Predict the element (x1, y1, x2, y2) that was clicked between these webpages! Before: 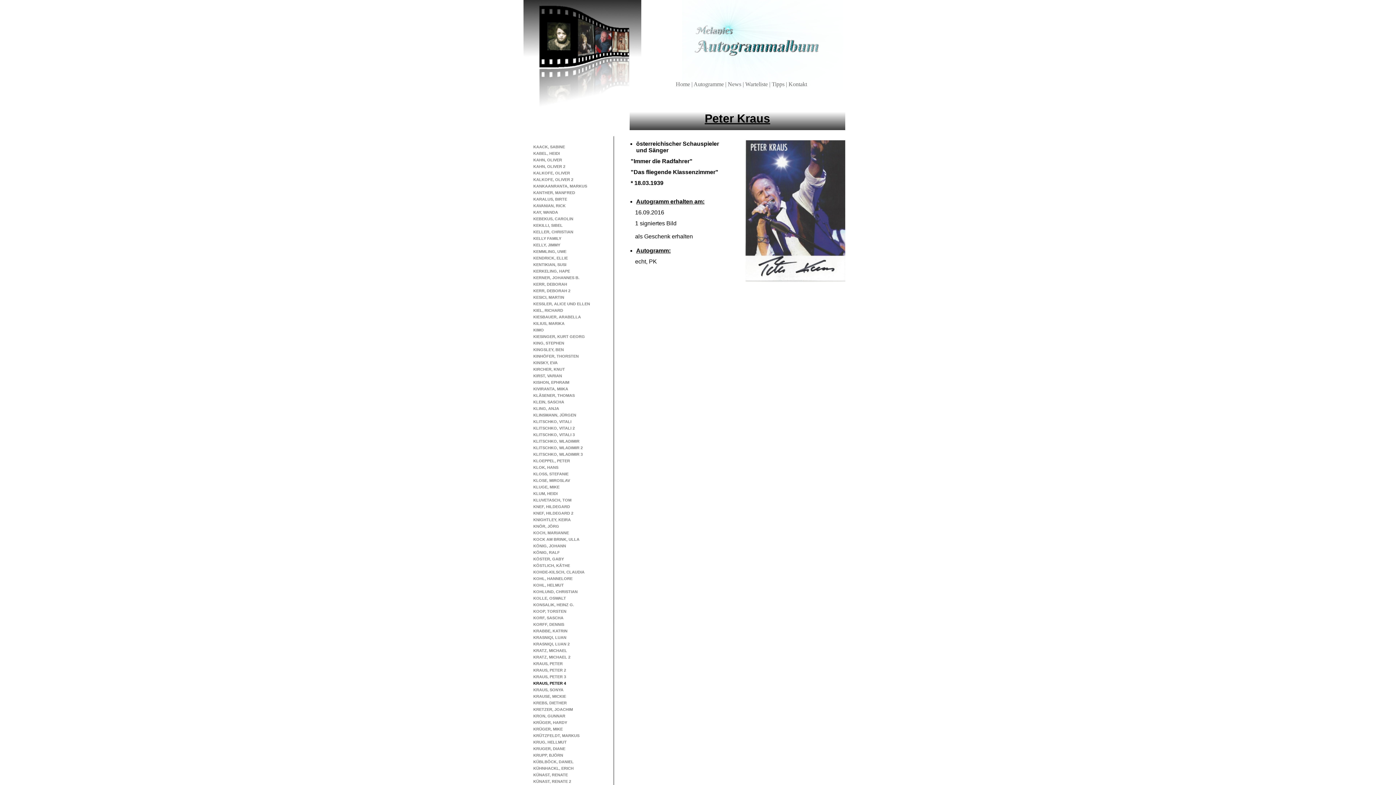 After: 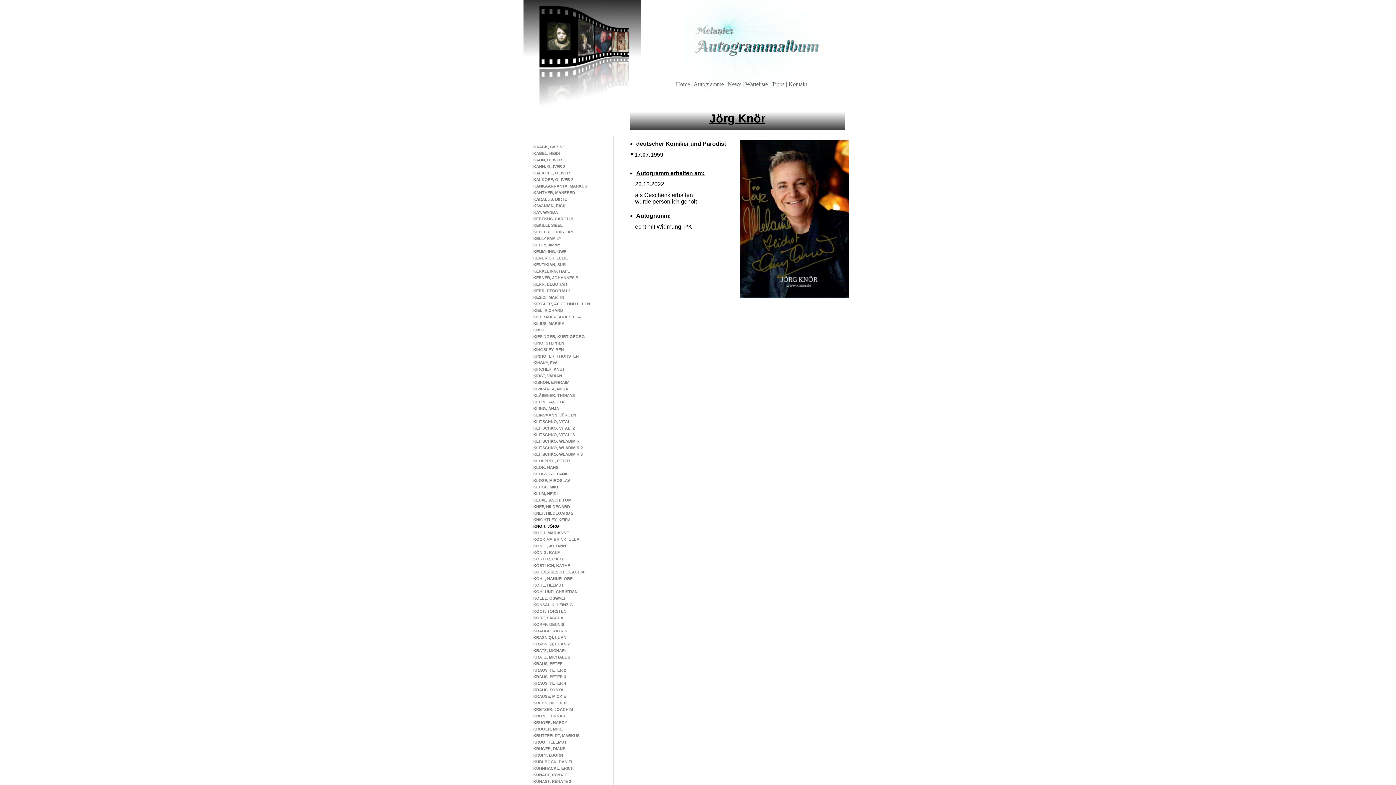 Action: bbox: (532, 523, 597, 529) label: KNÖR, JÖRG